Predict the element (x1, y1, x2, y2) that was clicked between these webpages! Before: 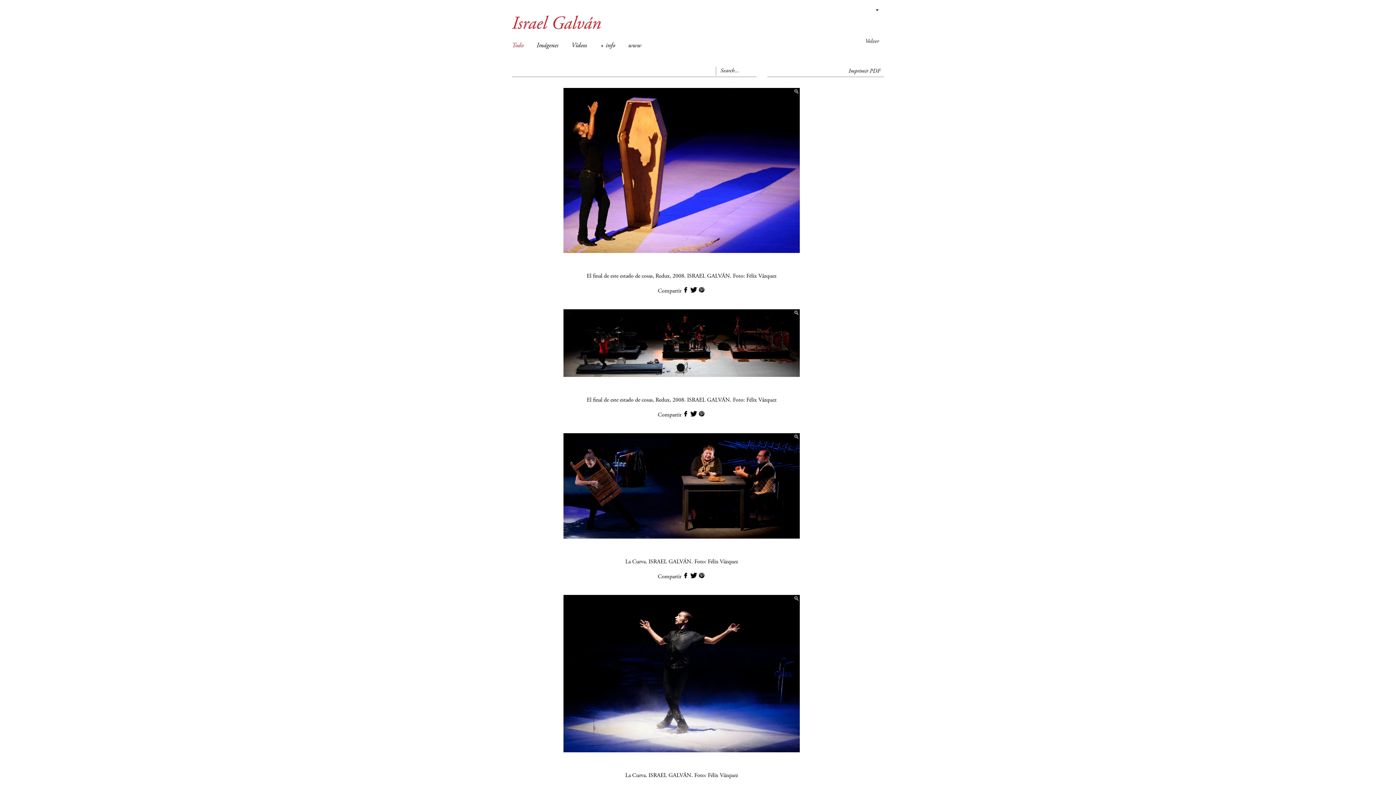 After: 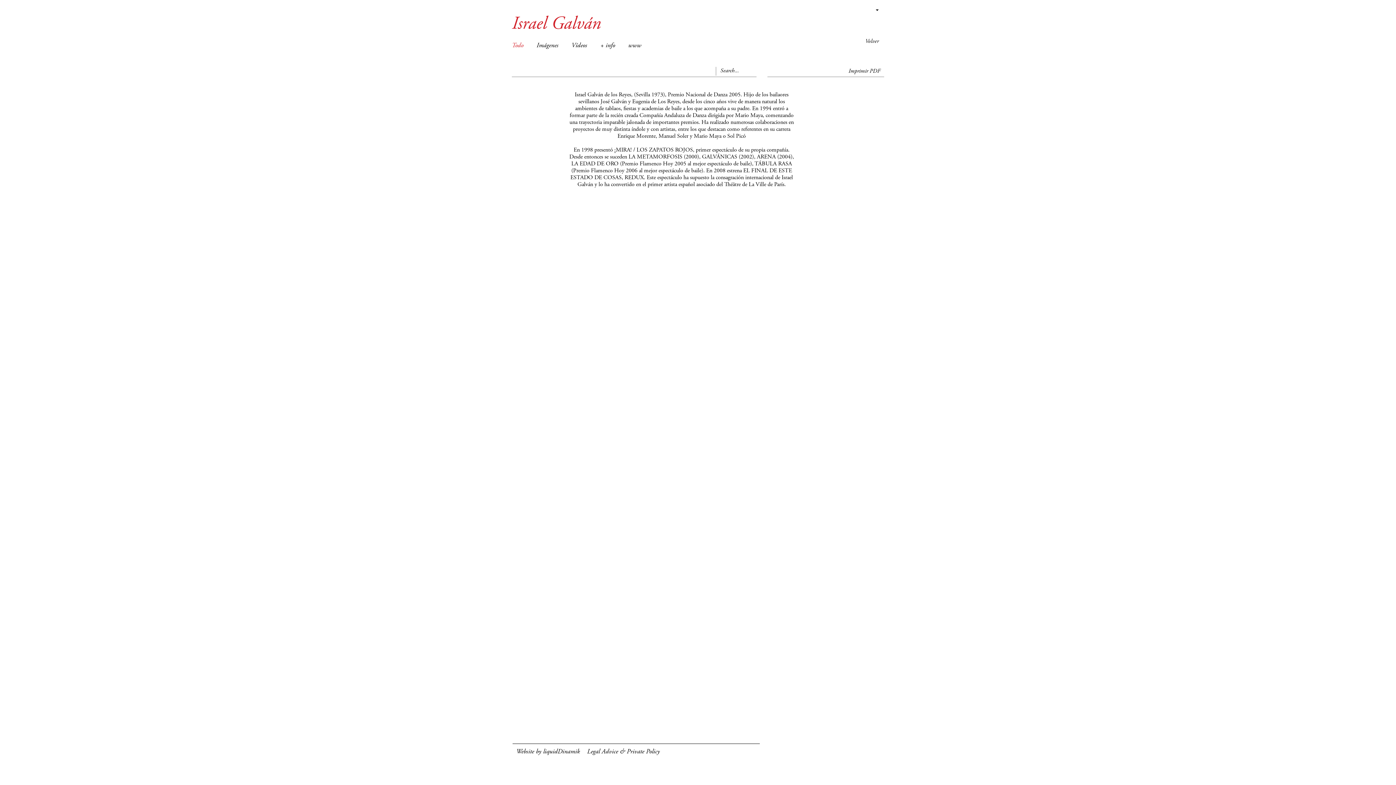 Action: label: + info bbox: (600, 38, 628, 53)